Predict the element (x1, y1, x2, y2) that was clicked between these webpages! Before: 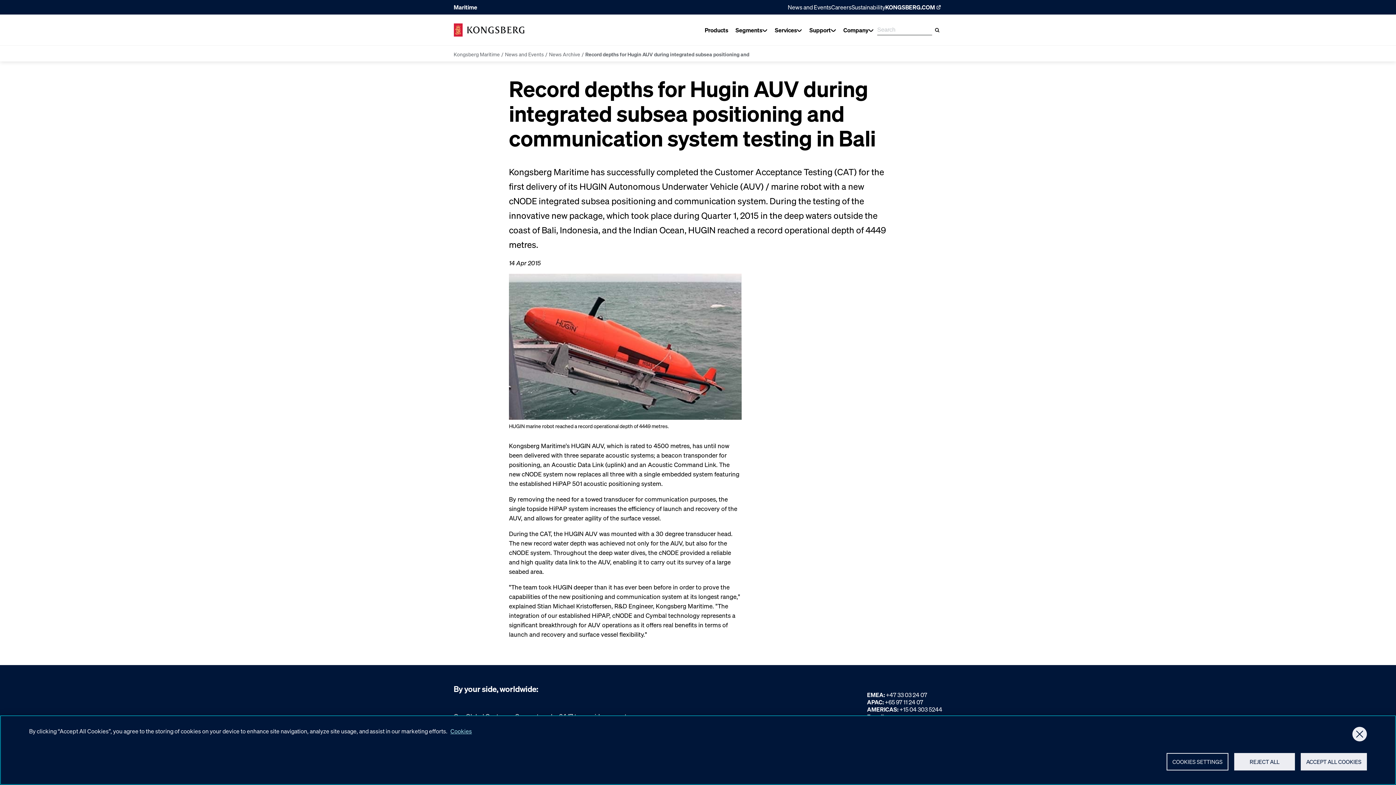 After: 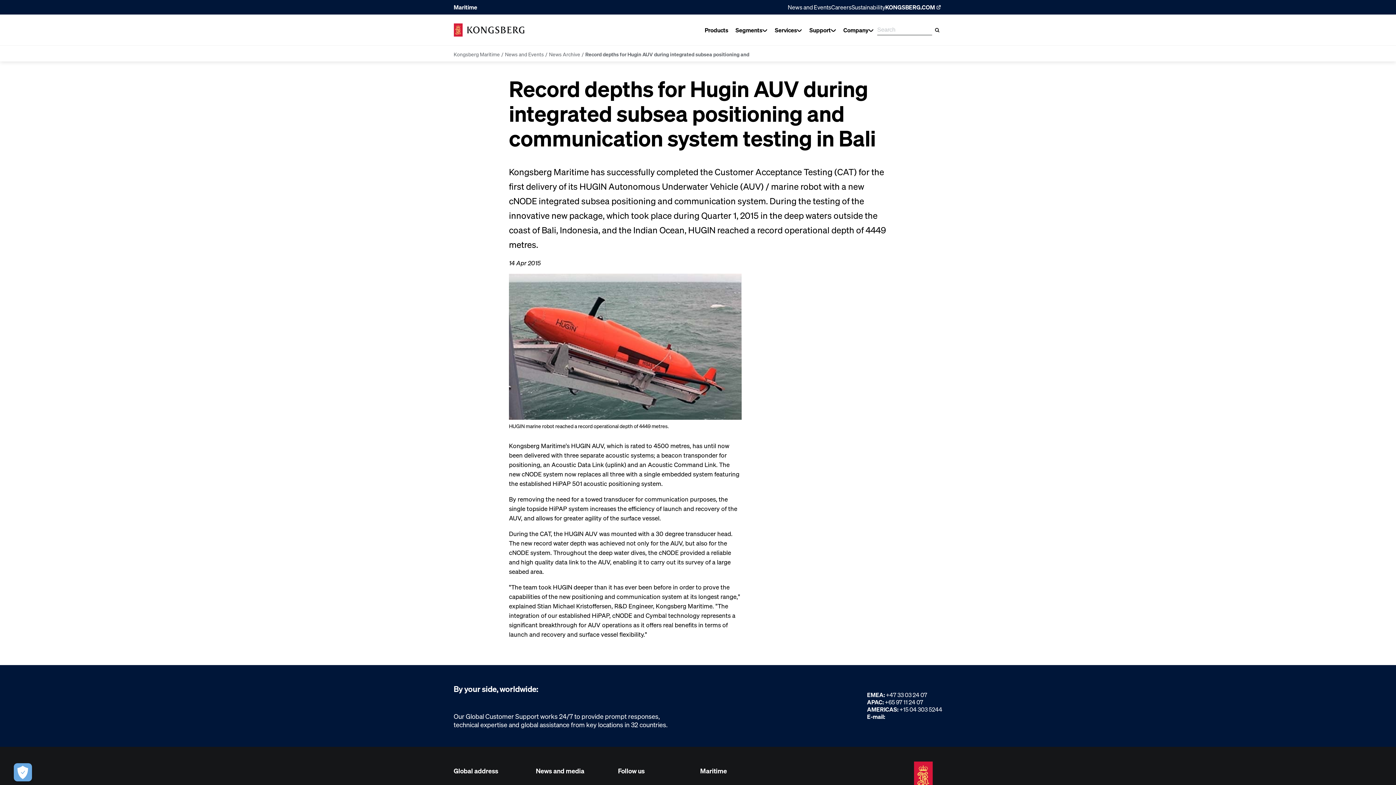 Action: bbox: (1301, 753, 1367, 770) label: ACCEPT ALL COOKIES